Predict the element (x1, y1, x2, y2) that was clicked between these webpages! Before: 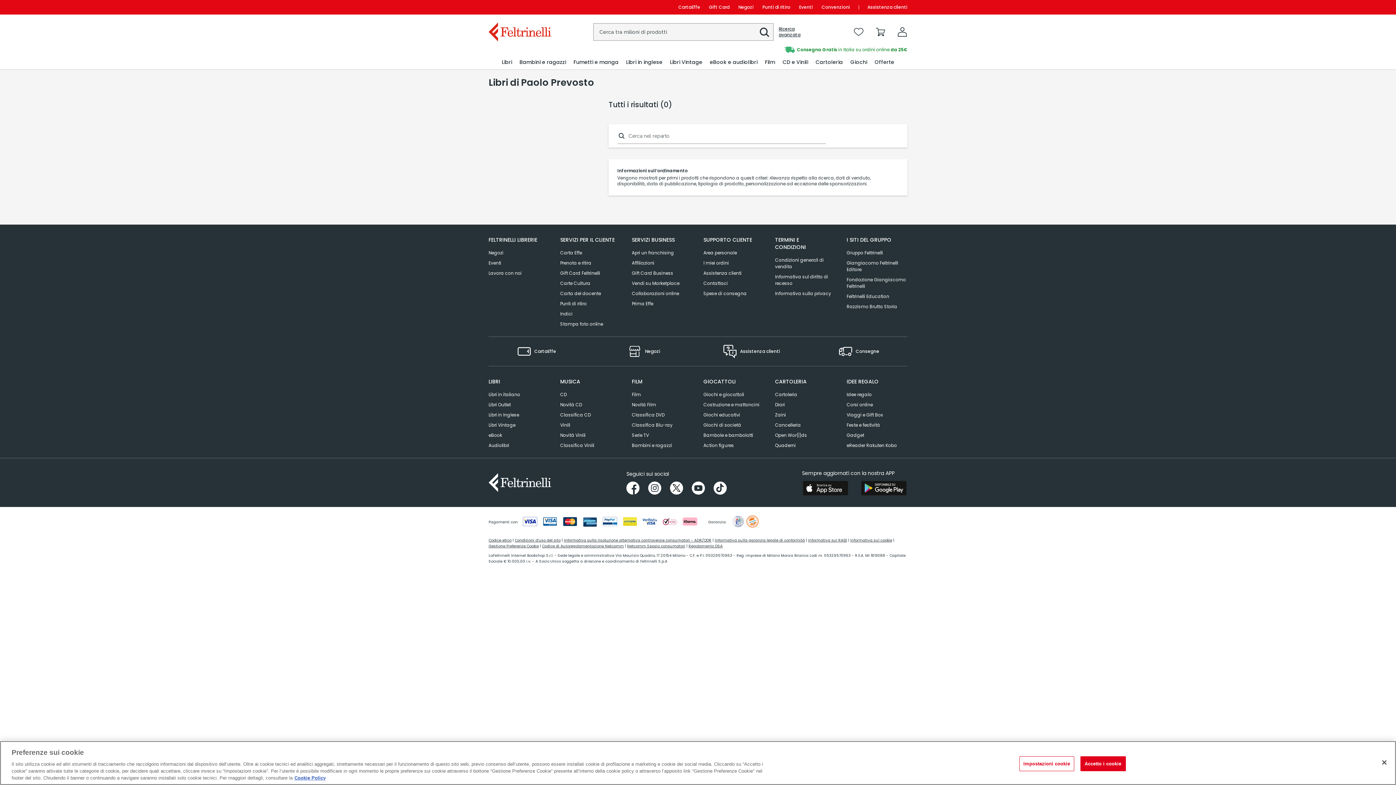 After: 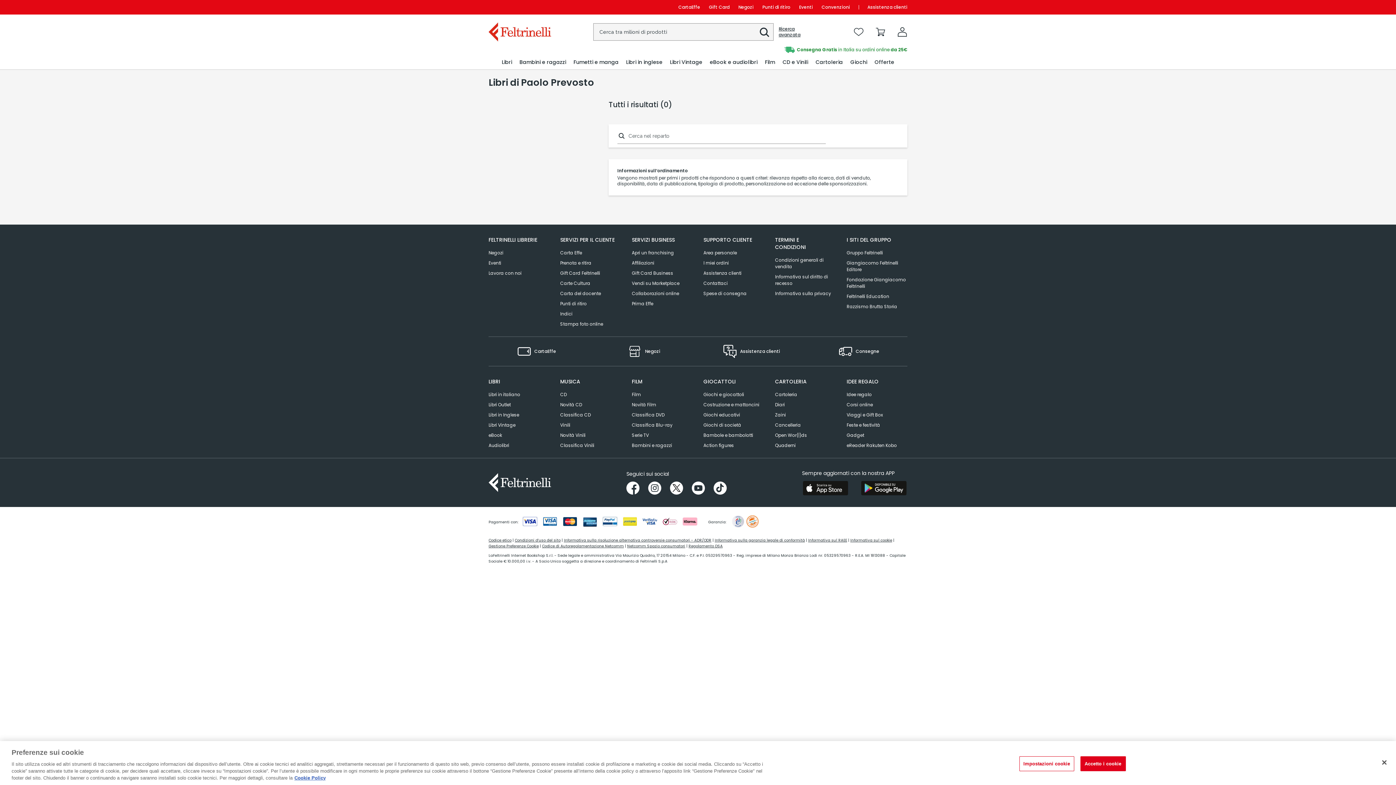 Action: bbox: (514, 537, 560, 543) label: Condizioni d’uso del sito